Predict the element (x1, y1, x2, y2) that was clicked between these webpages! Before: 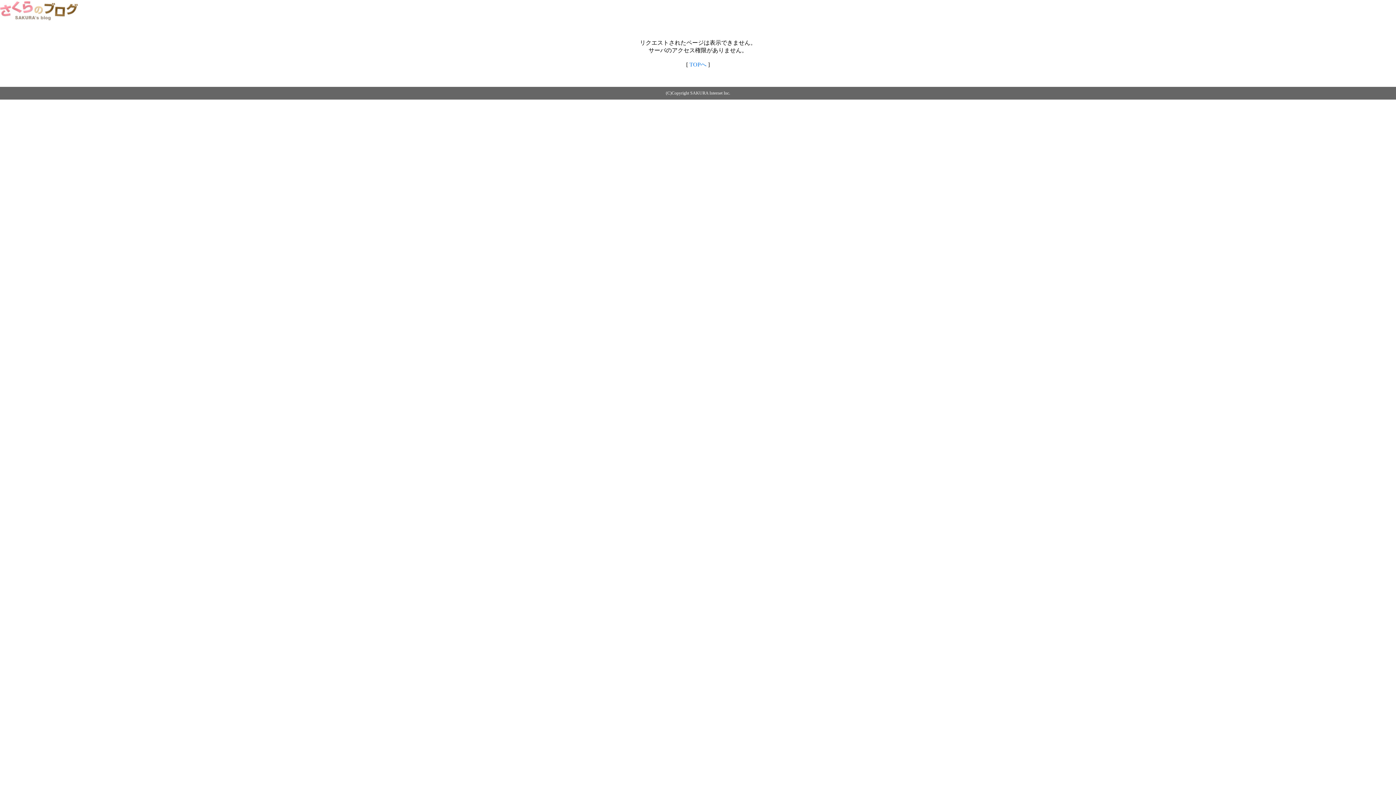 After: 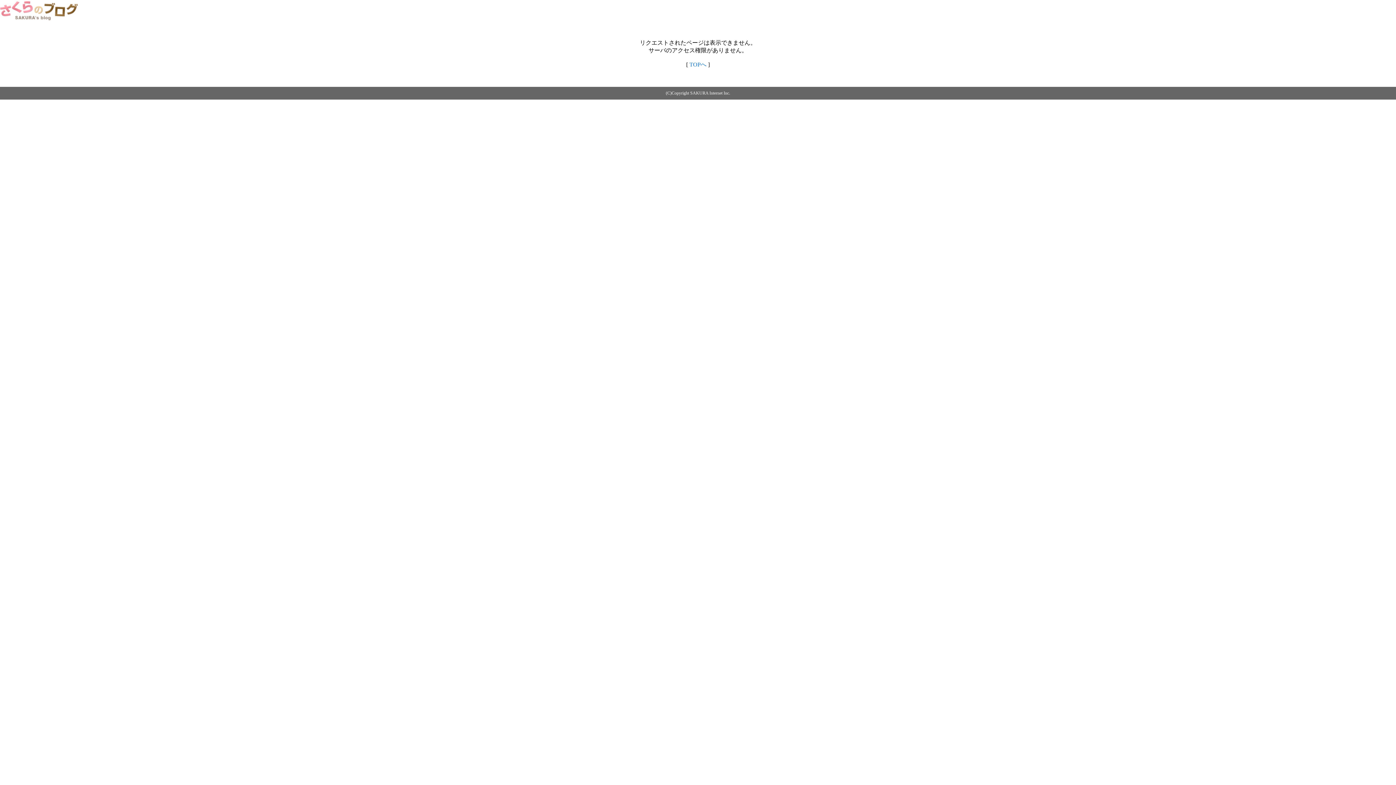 Action: label: TOPへ bbox: (689, 61, 706, 67)